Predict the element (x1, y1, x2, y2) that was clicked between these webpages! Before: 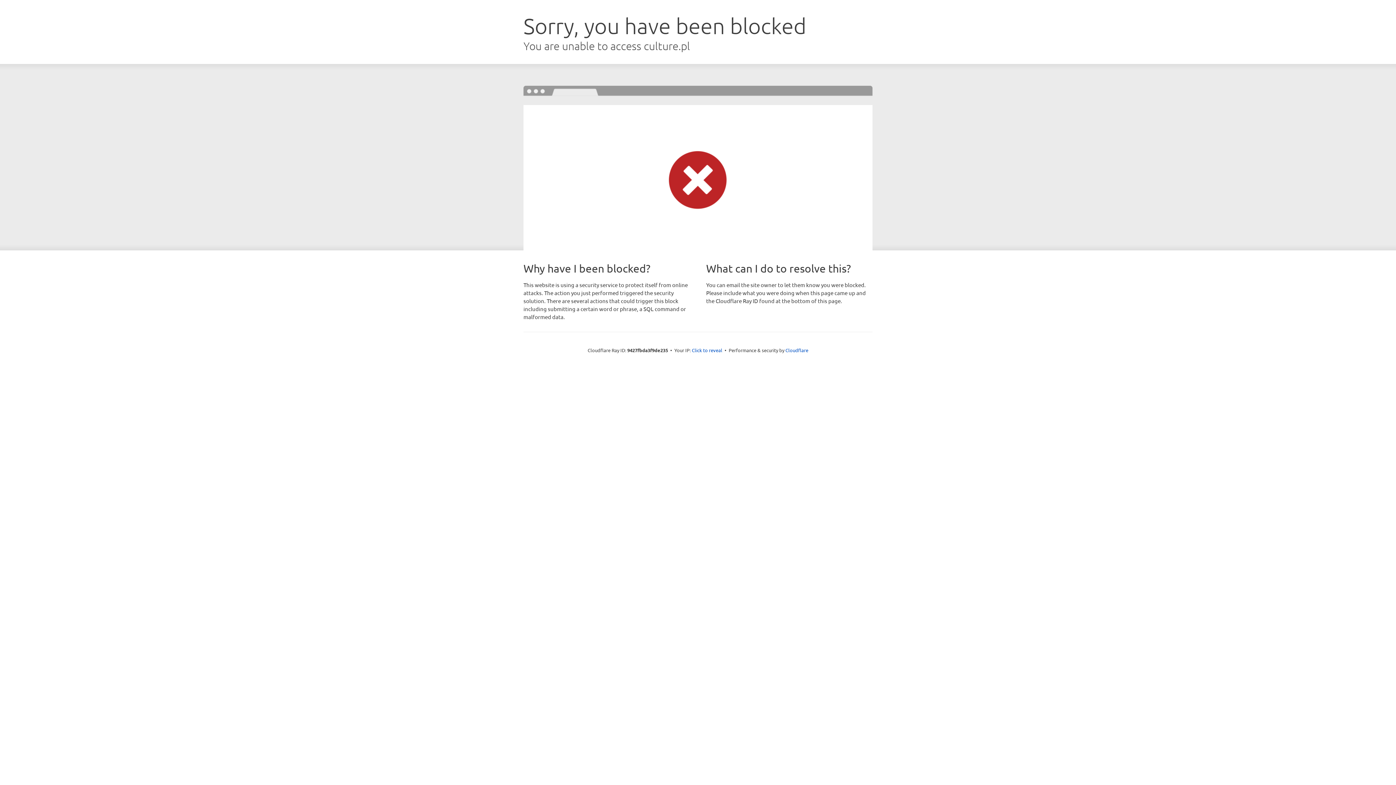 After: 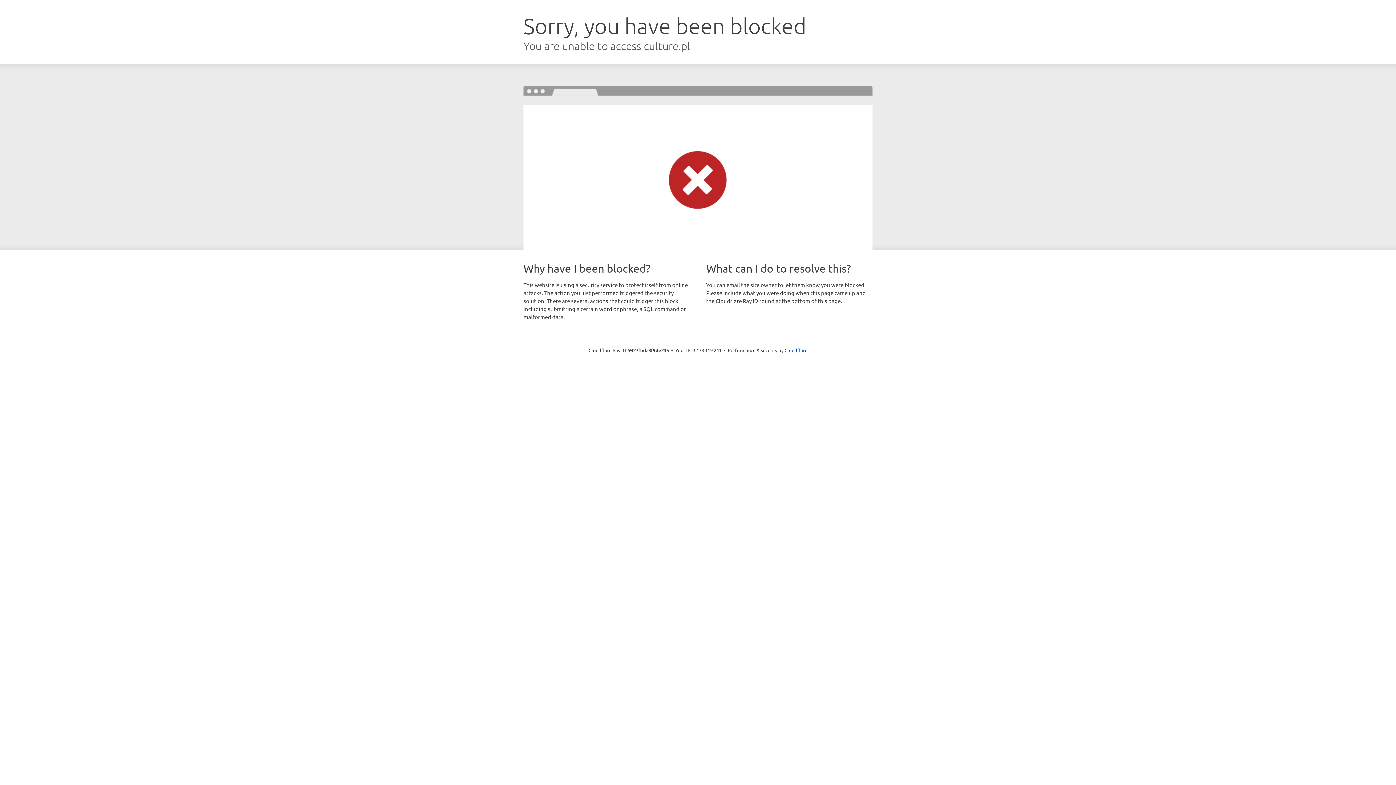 Action: label: Click to reveal bbox: (692, 346, 722, 353)